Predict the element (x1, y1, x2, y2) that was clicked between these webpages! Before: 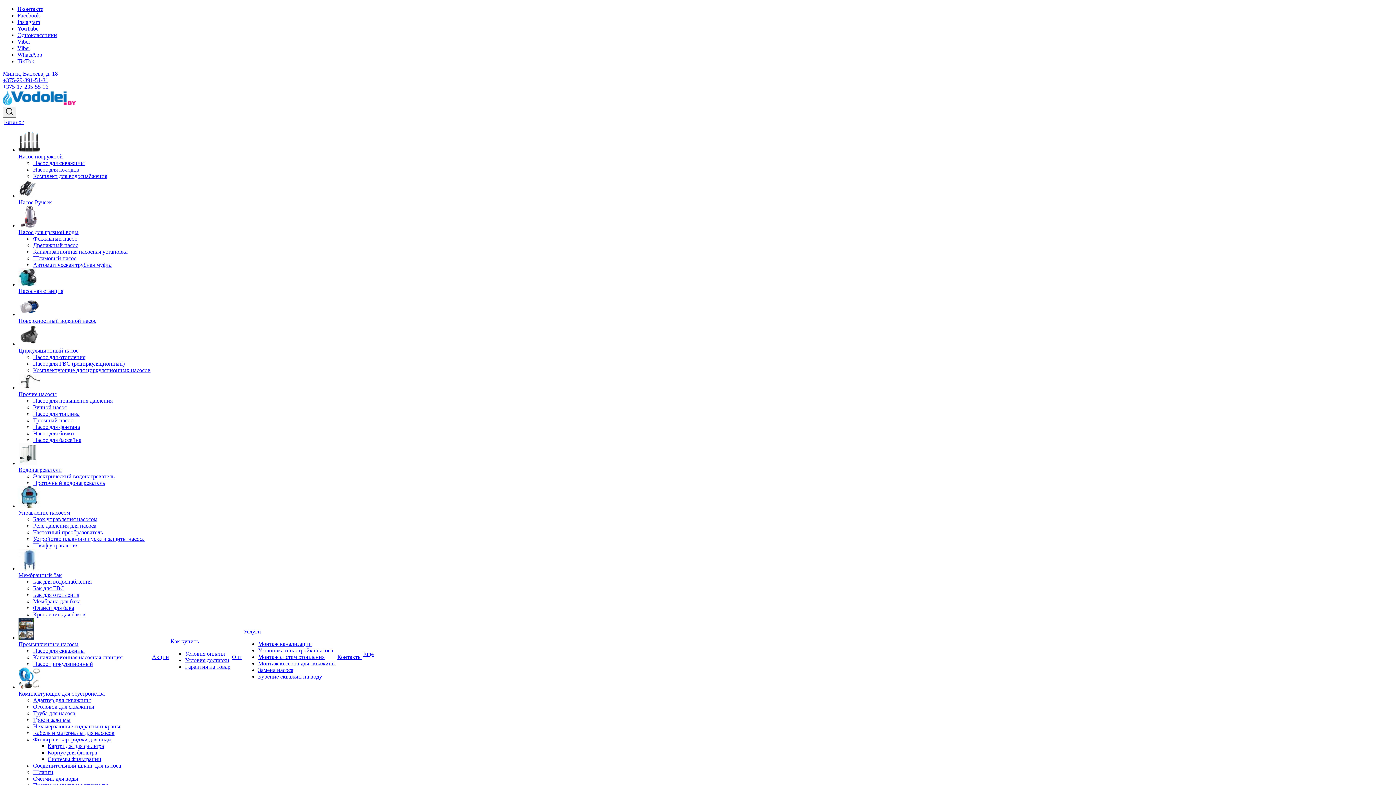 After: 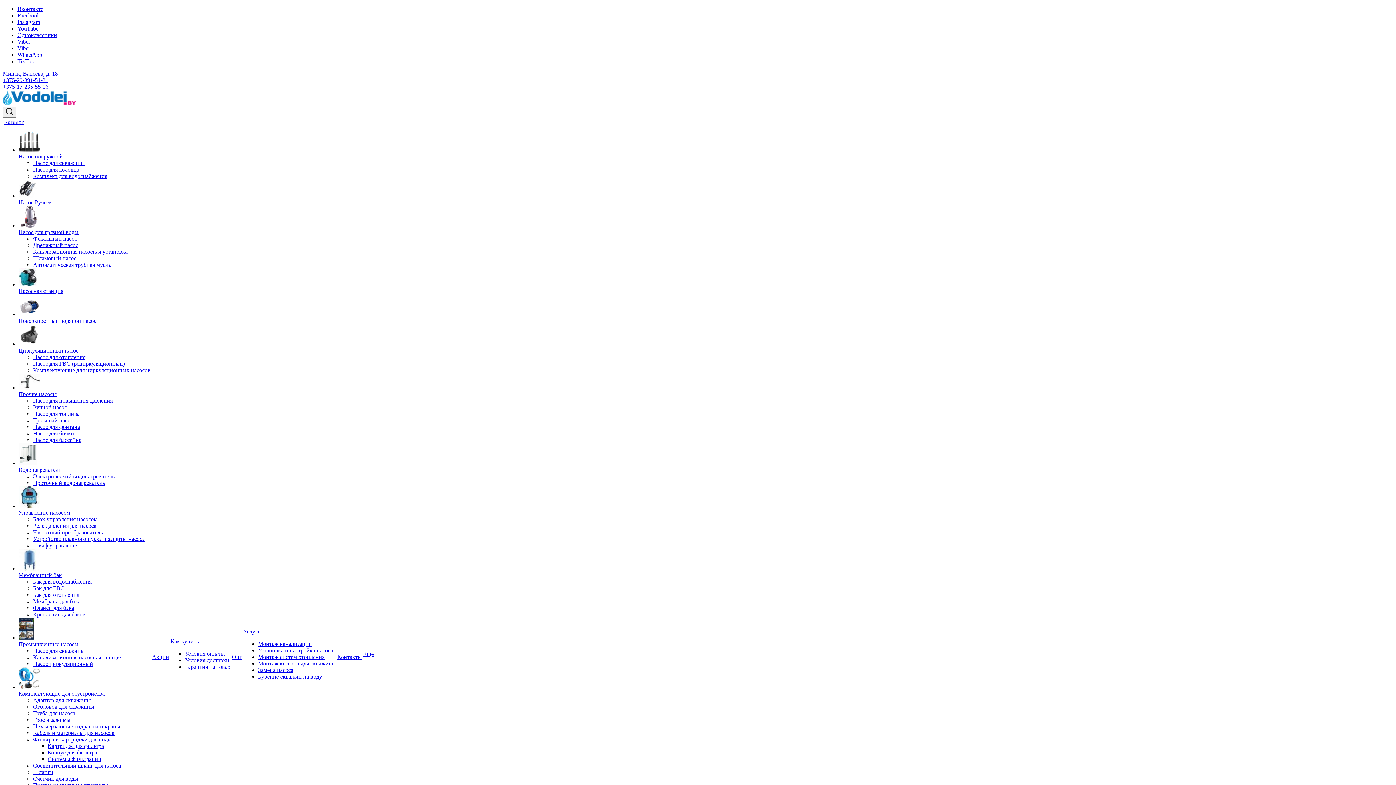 Action: bbox: (185, 664, 230, 670) label: Гарантия на товар